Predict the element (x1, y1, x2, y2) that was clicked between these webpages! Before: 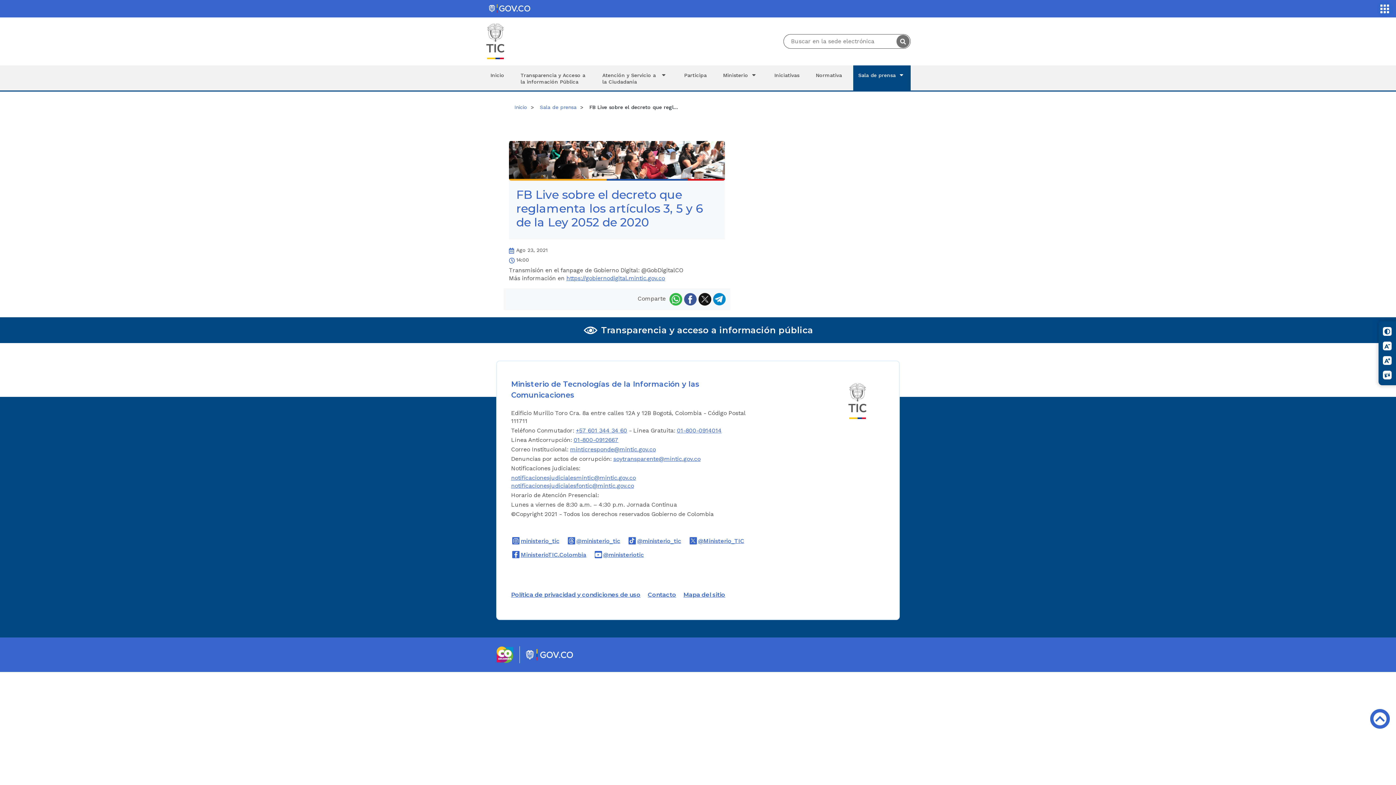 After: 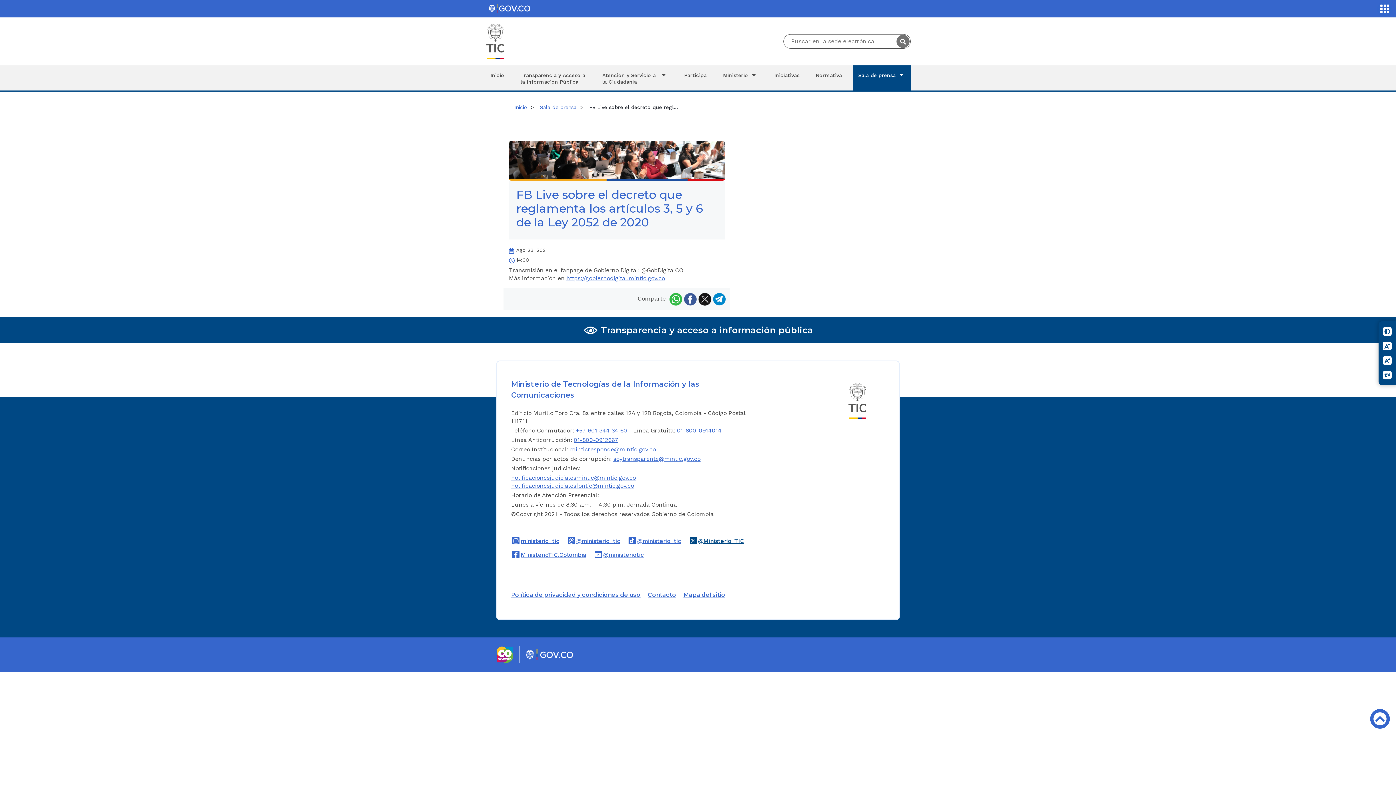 Action: label: @Ministerio_TIC
Logo Twitter bbox: (688, 537, 744, 544)